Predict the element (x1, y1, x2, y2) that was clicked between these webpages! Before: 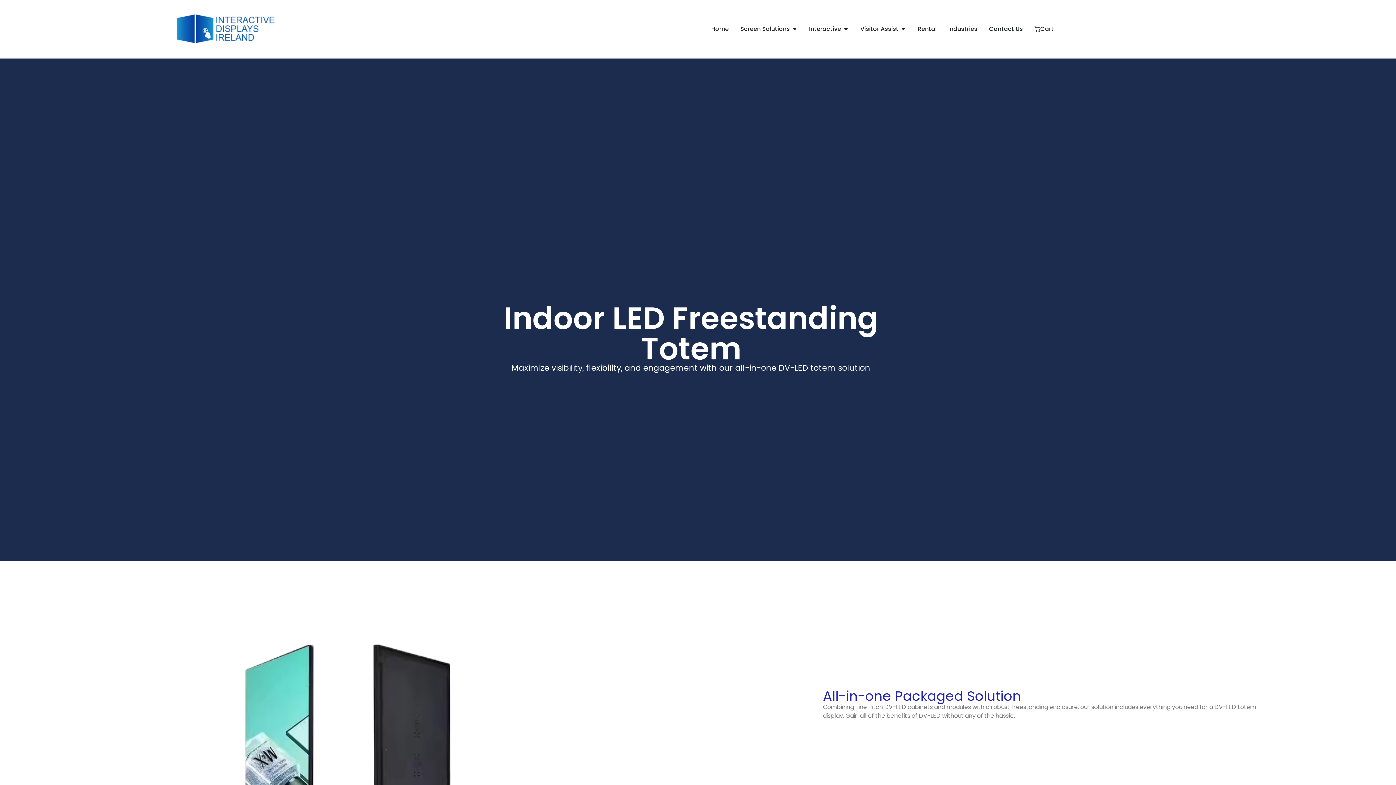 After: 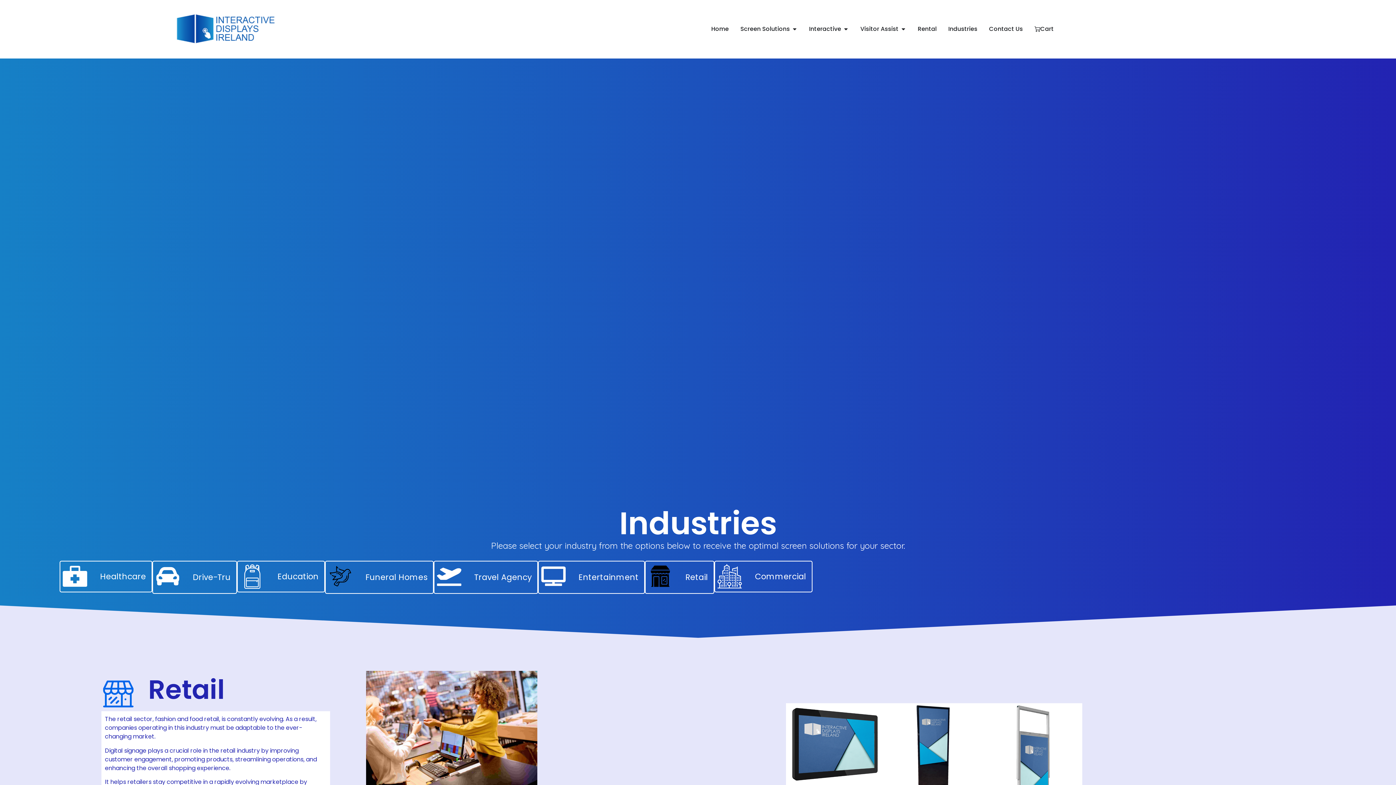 Action: label: Industries bbox: (948, 24, 977, 33)